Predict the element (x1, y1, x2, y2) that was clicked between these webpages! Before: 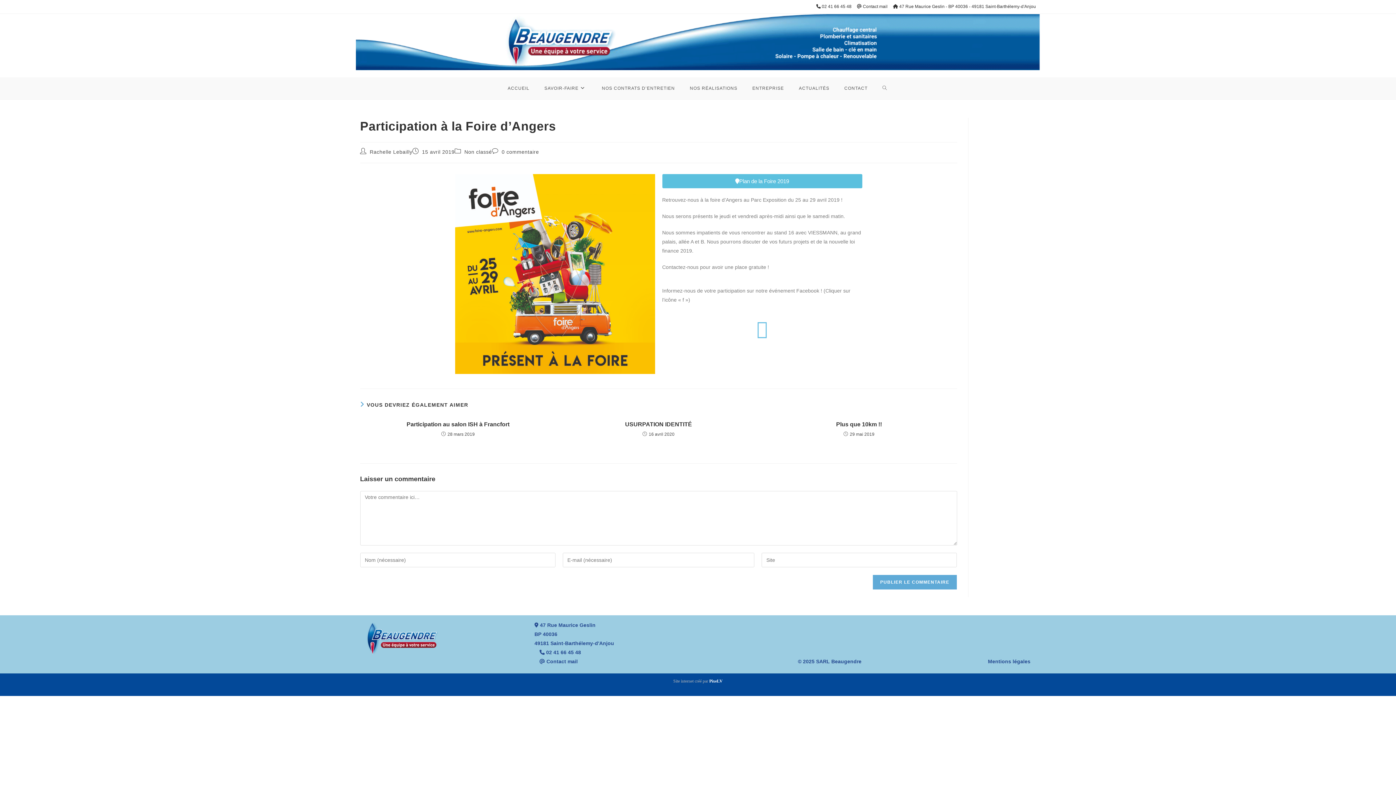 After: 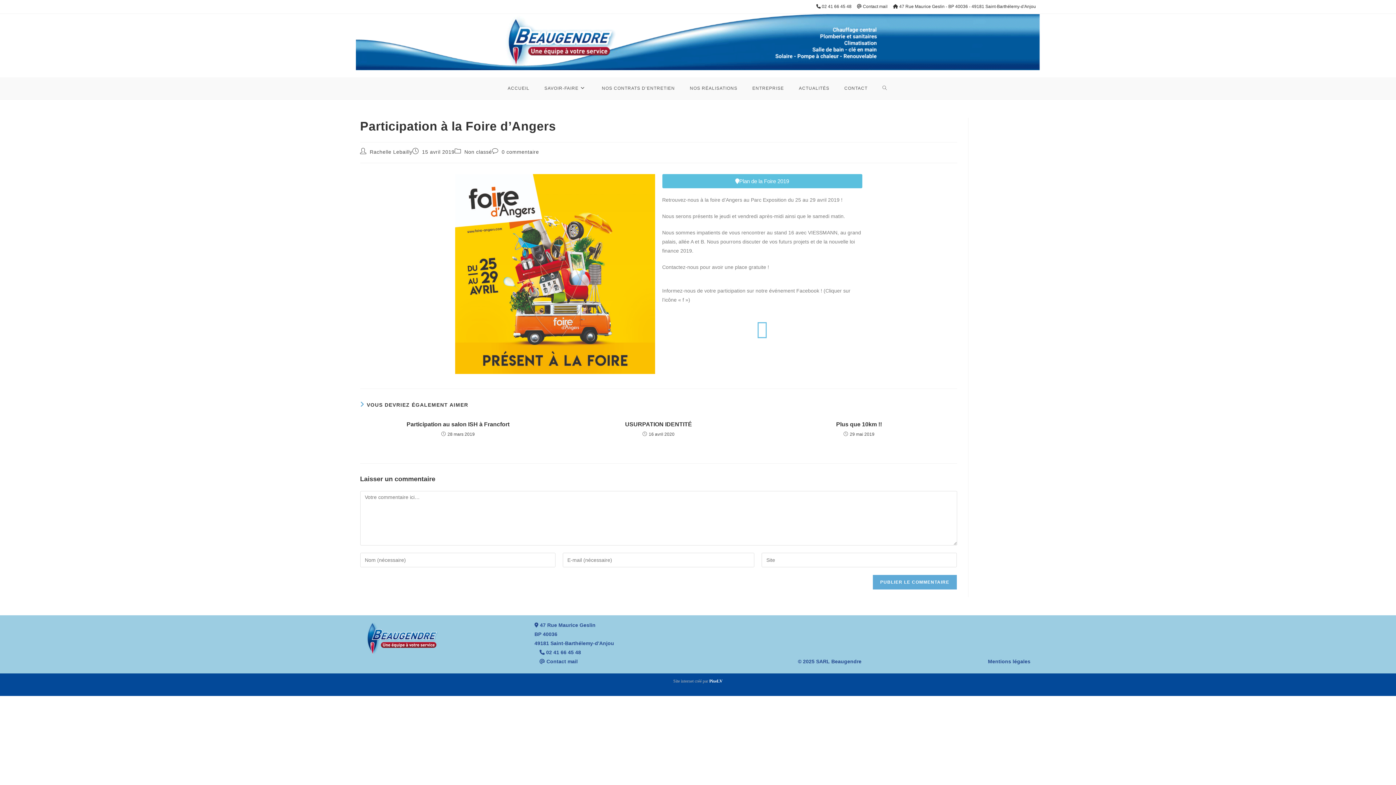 Action: label: 0 commentaire bbox: (501, 149, 539, 154)